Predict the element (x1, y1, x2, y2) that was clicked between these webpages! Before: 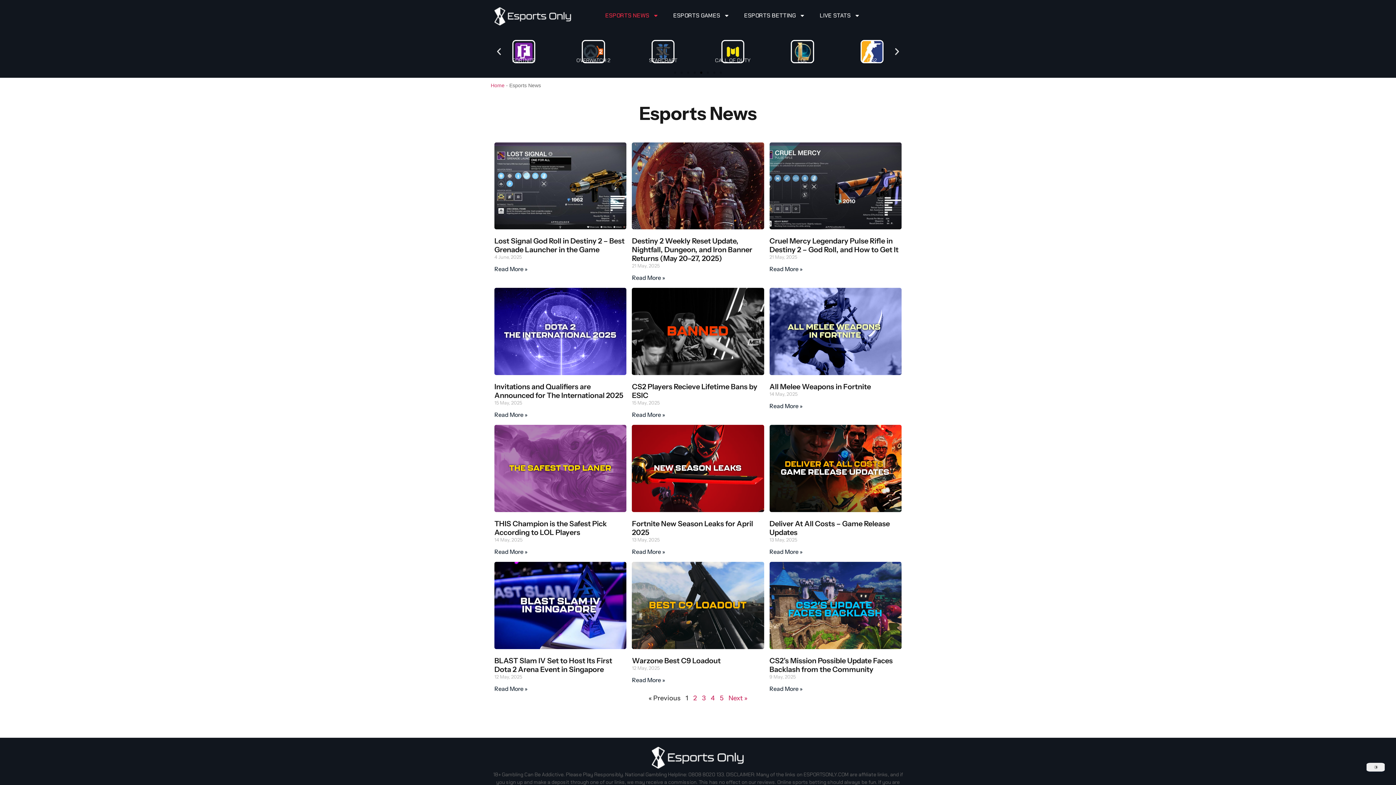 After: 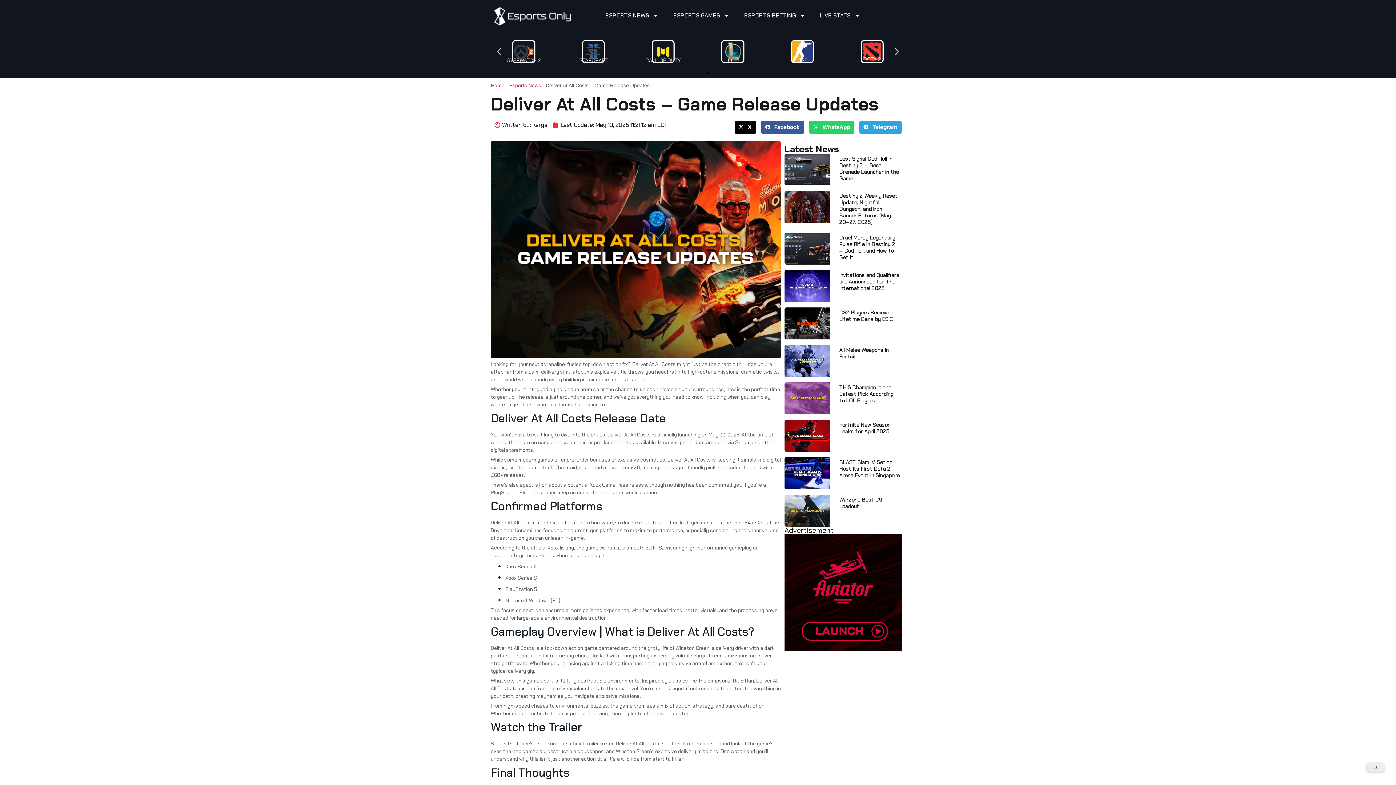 Action: bbox: (769, 548, 802, 555) label: Read more about Deliver At All Costs – Game Release Updates